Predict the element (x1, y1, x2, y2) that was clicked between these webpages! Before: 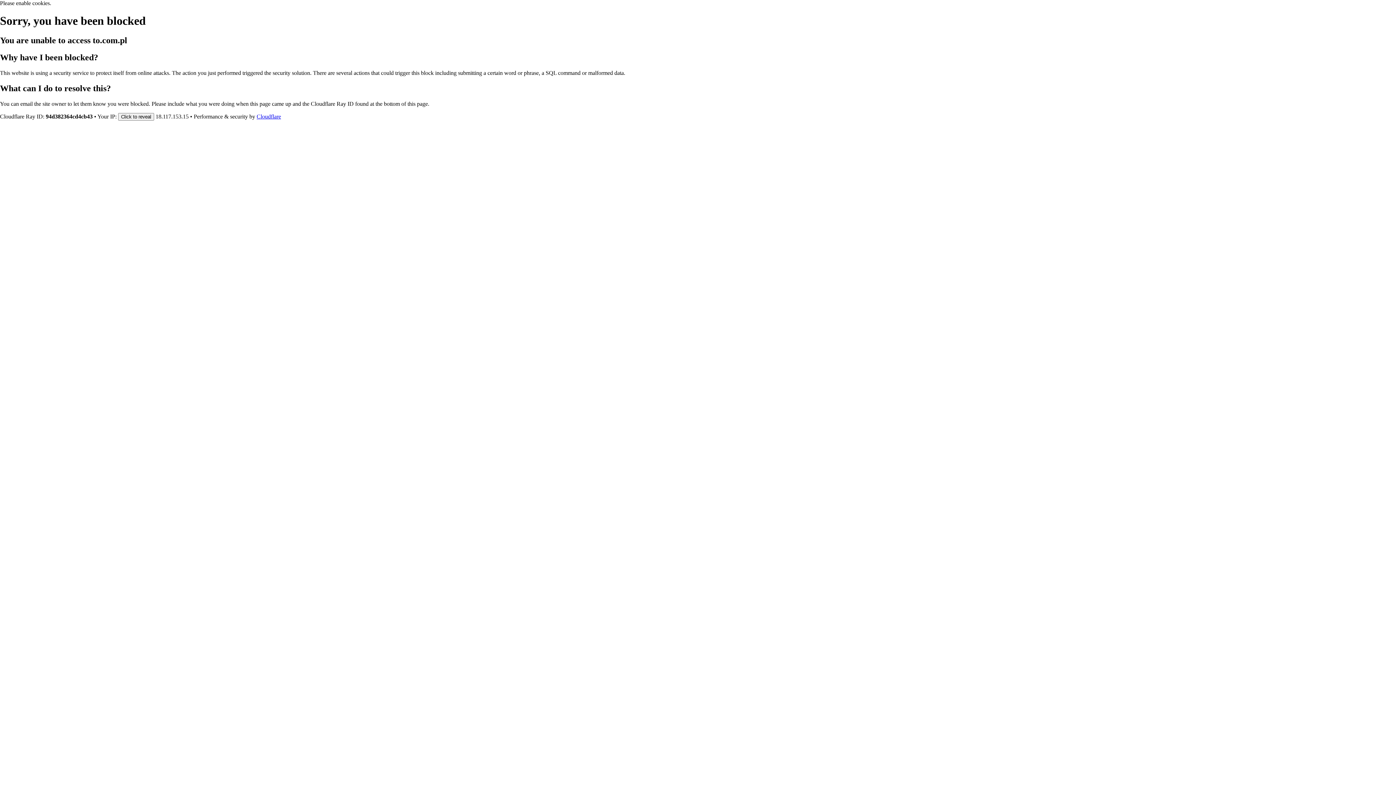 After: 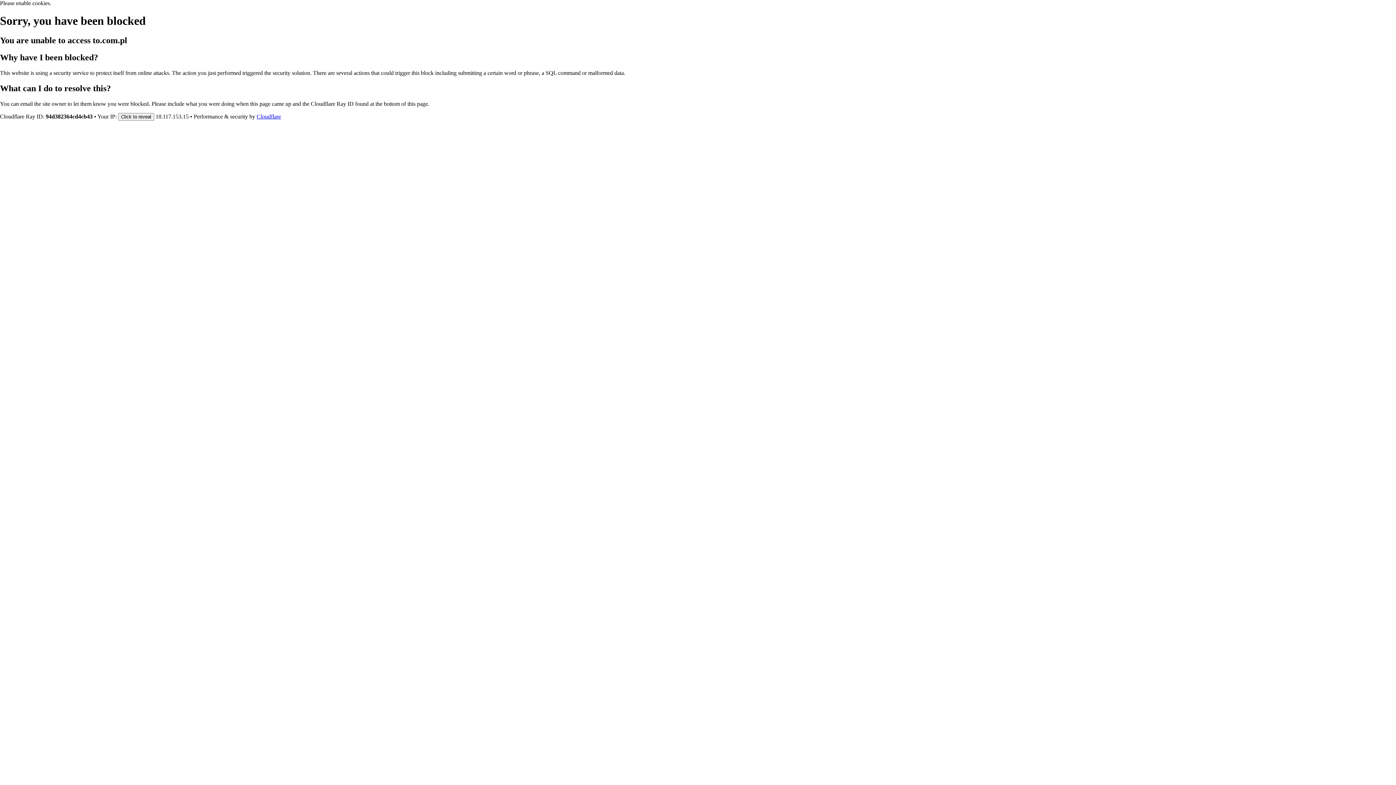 Action: label: Cloudflare bbox: (256, 113, 281, 119)